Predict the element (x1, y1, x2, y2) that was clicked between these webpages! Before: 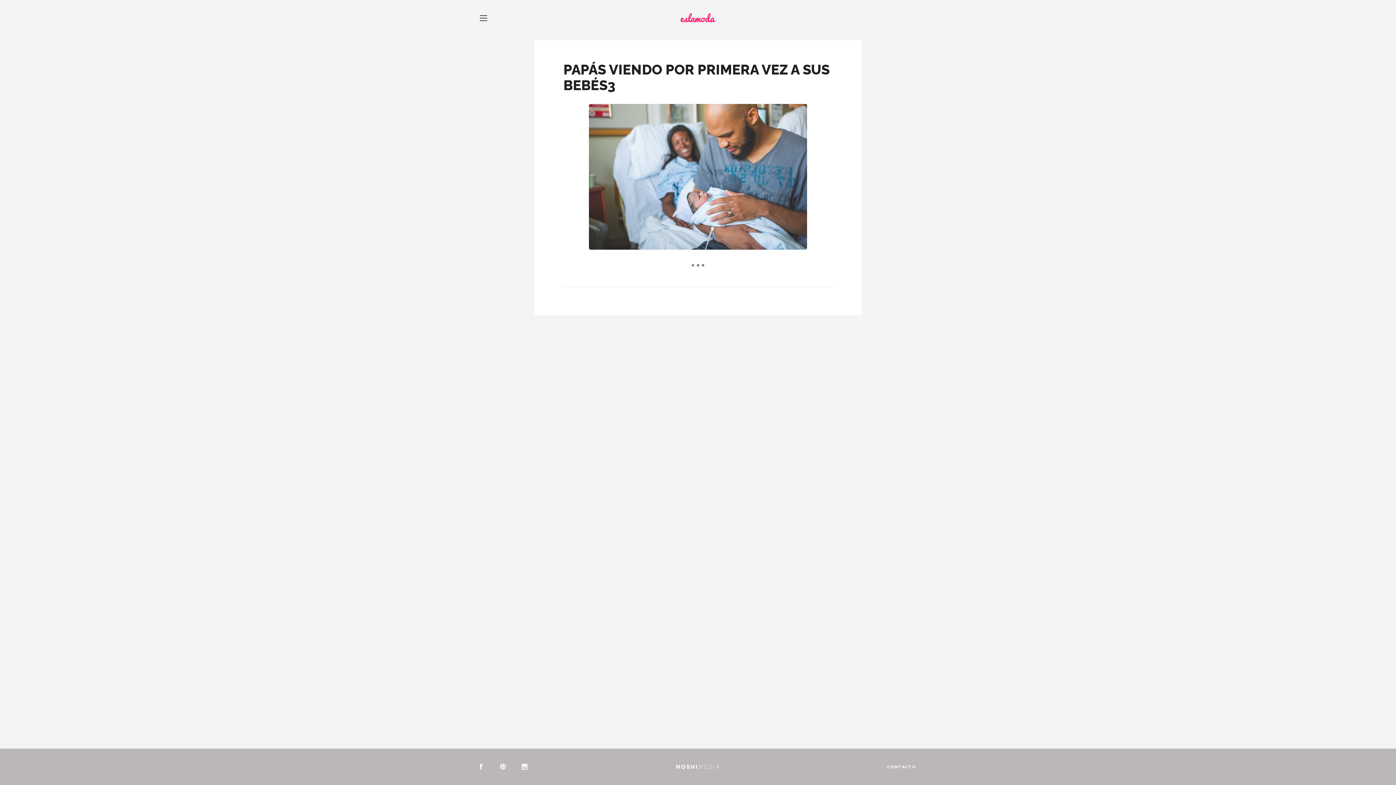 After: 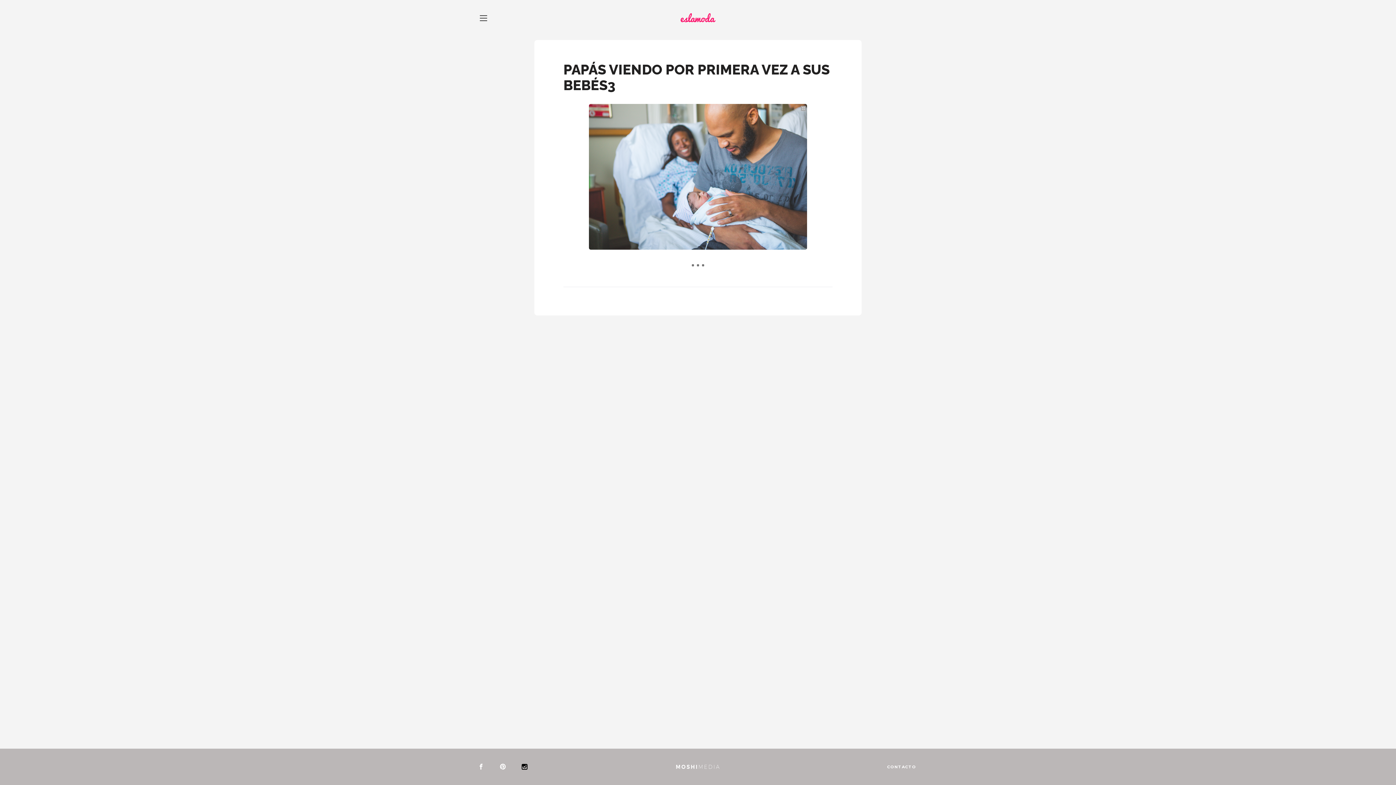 Action: bbox: (514, 756, 536, 778) label: Instagram